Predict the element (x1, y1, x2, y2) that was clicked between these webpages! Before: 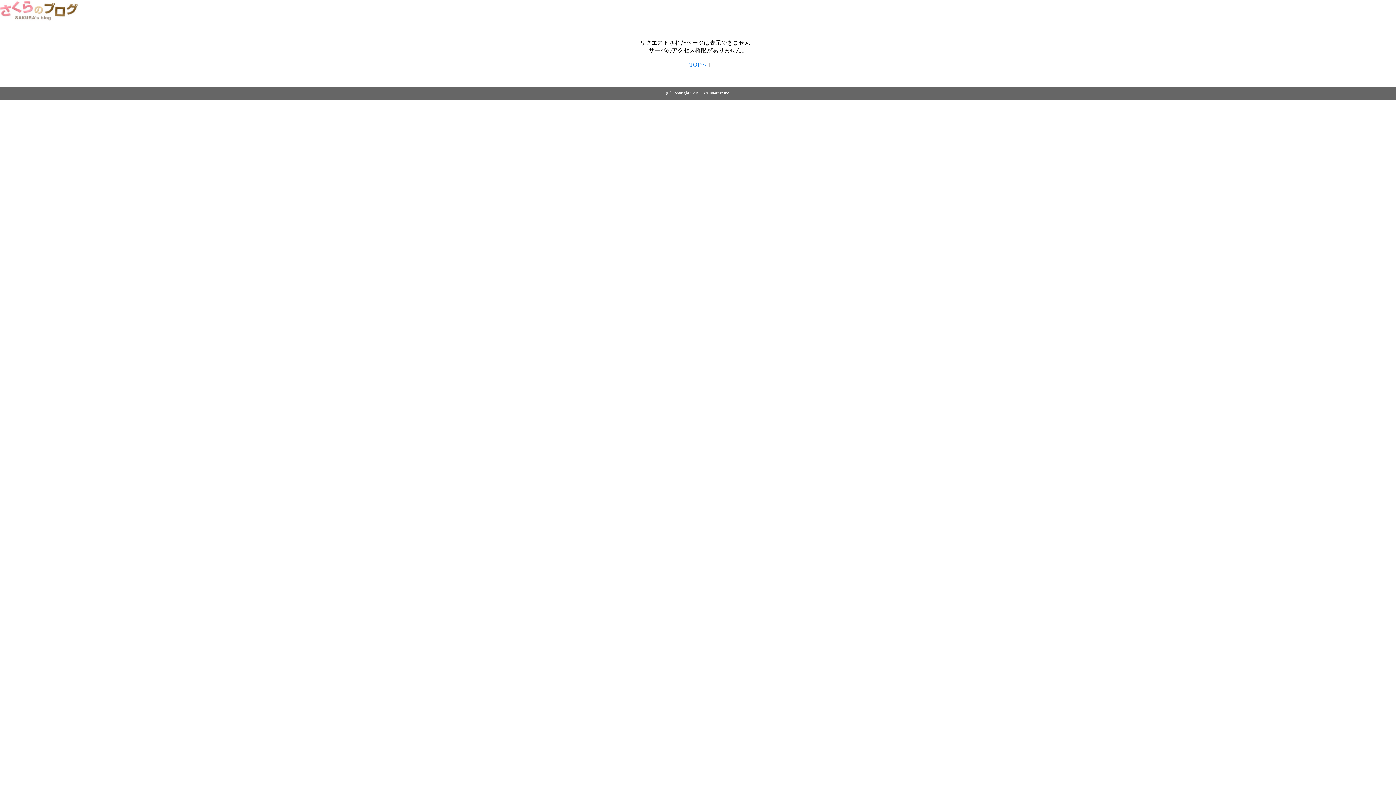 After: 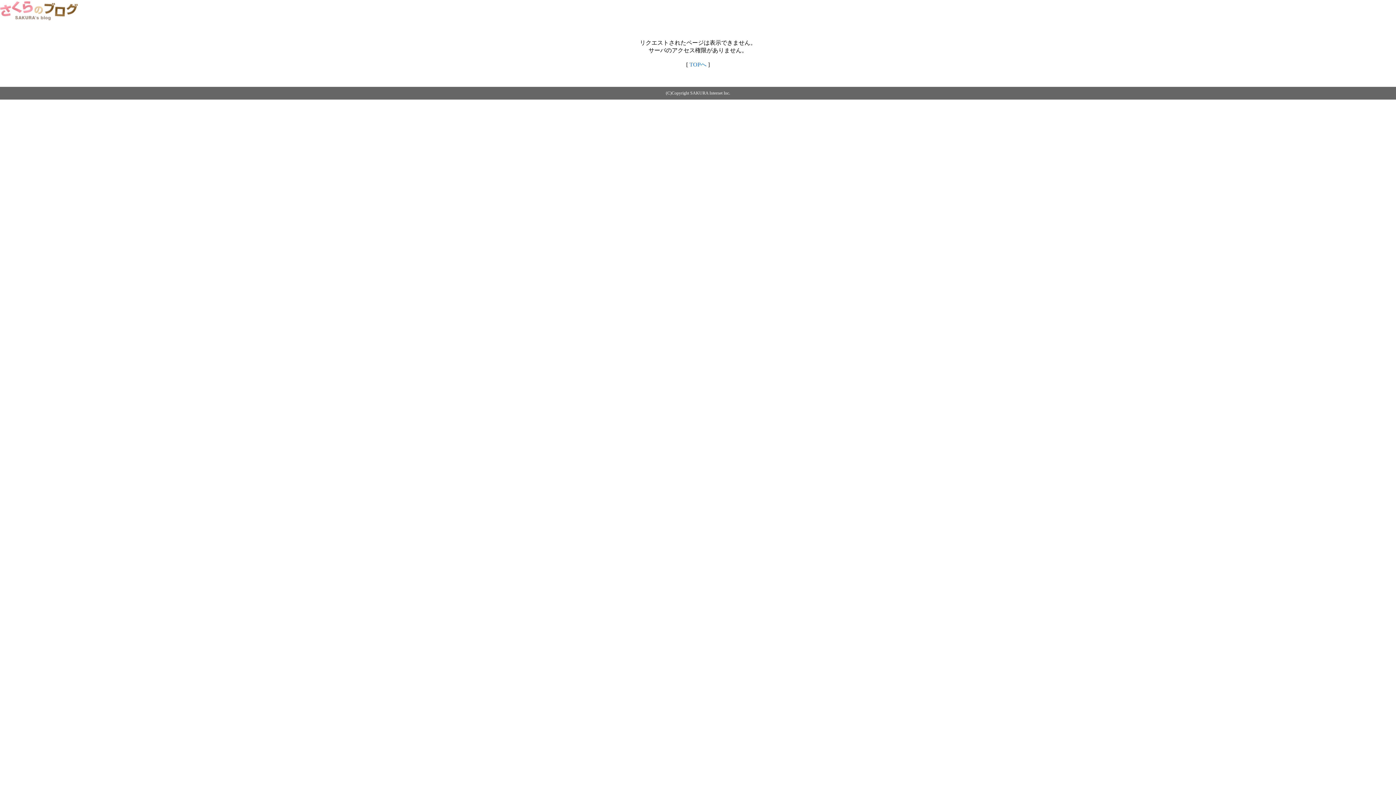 Action: bbox: (0, 14, 79, 20)